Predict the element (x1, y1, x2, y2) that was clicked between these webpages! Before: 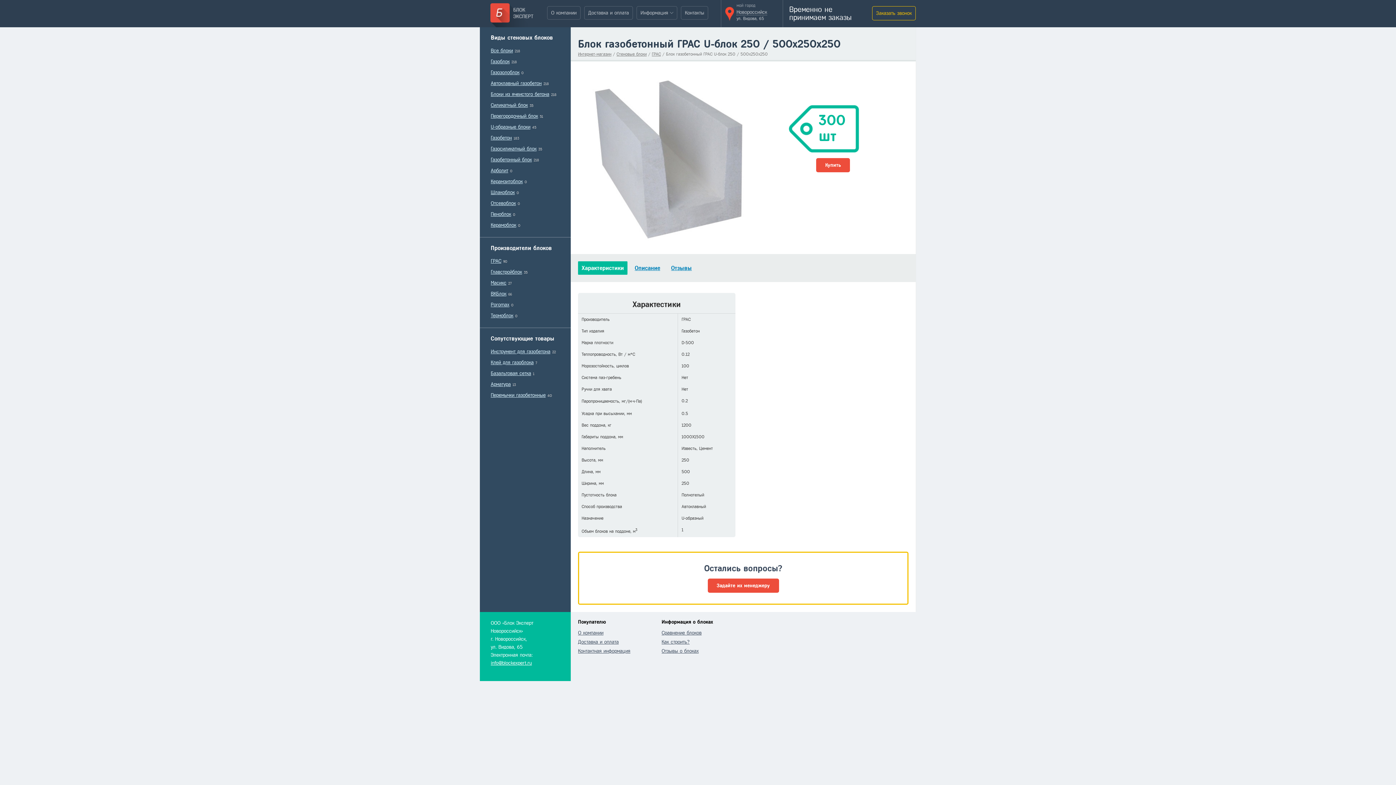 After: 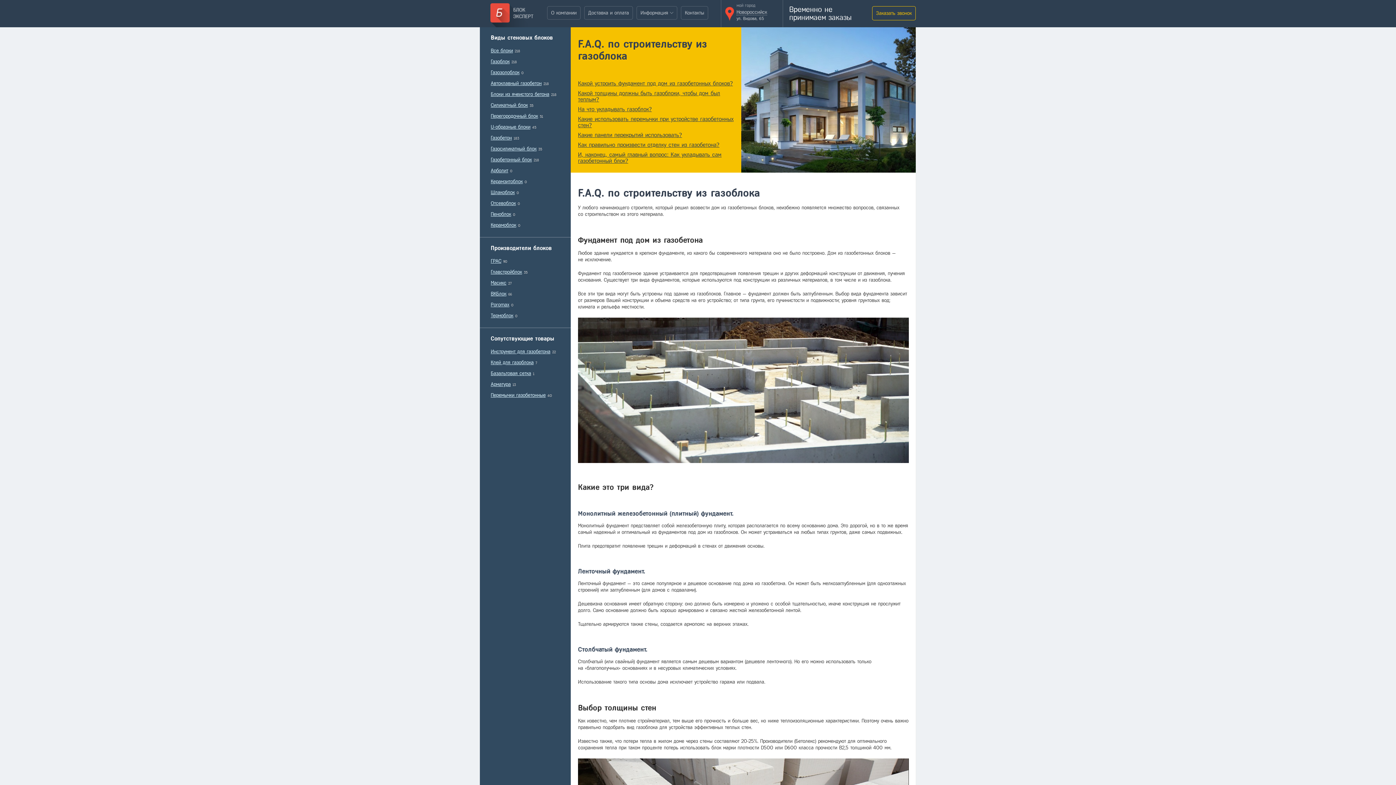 Action: bbox: (661, 639, 689, 645) label: Как строить?